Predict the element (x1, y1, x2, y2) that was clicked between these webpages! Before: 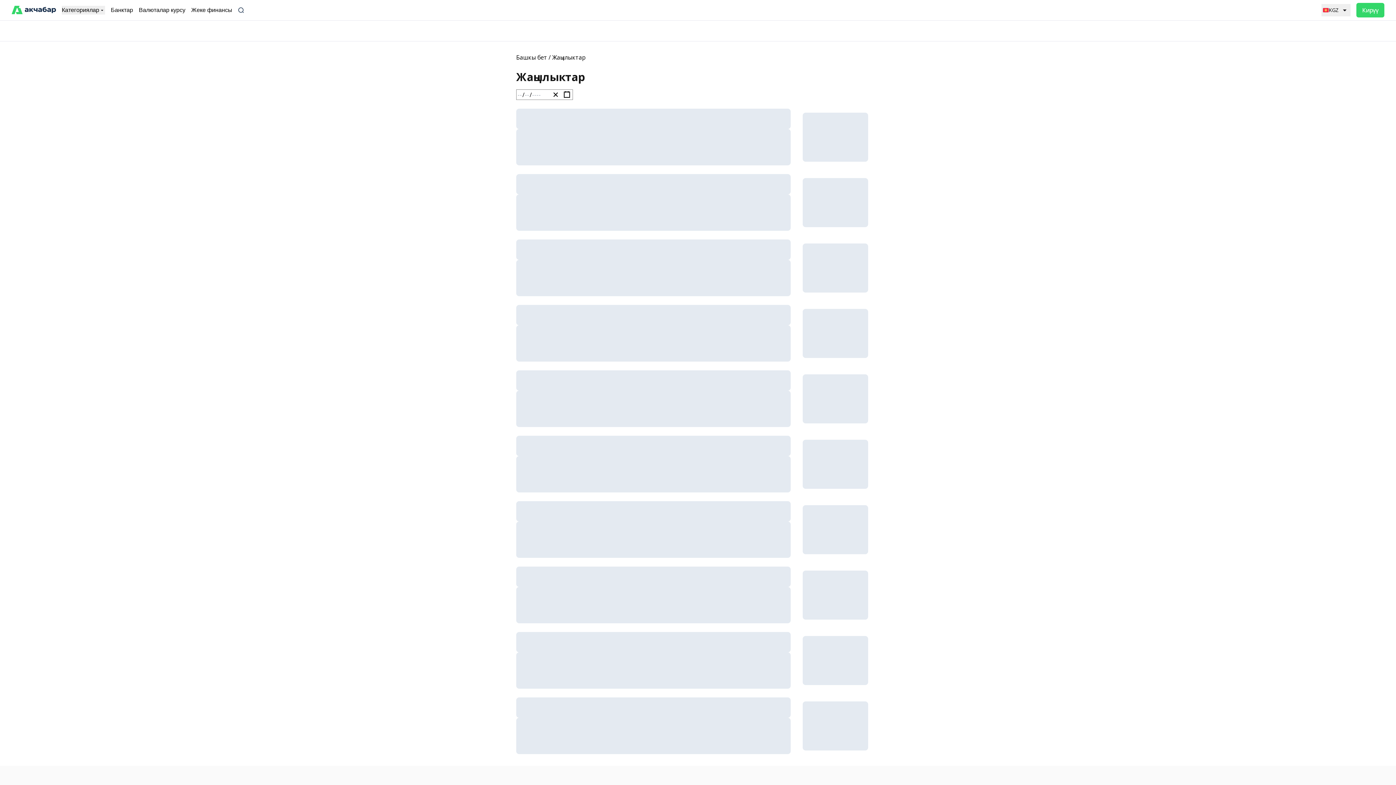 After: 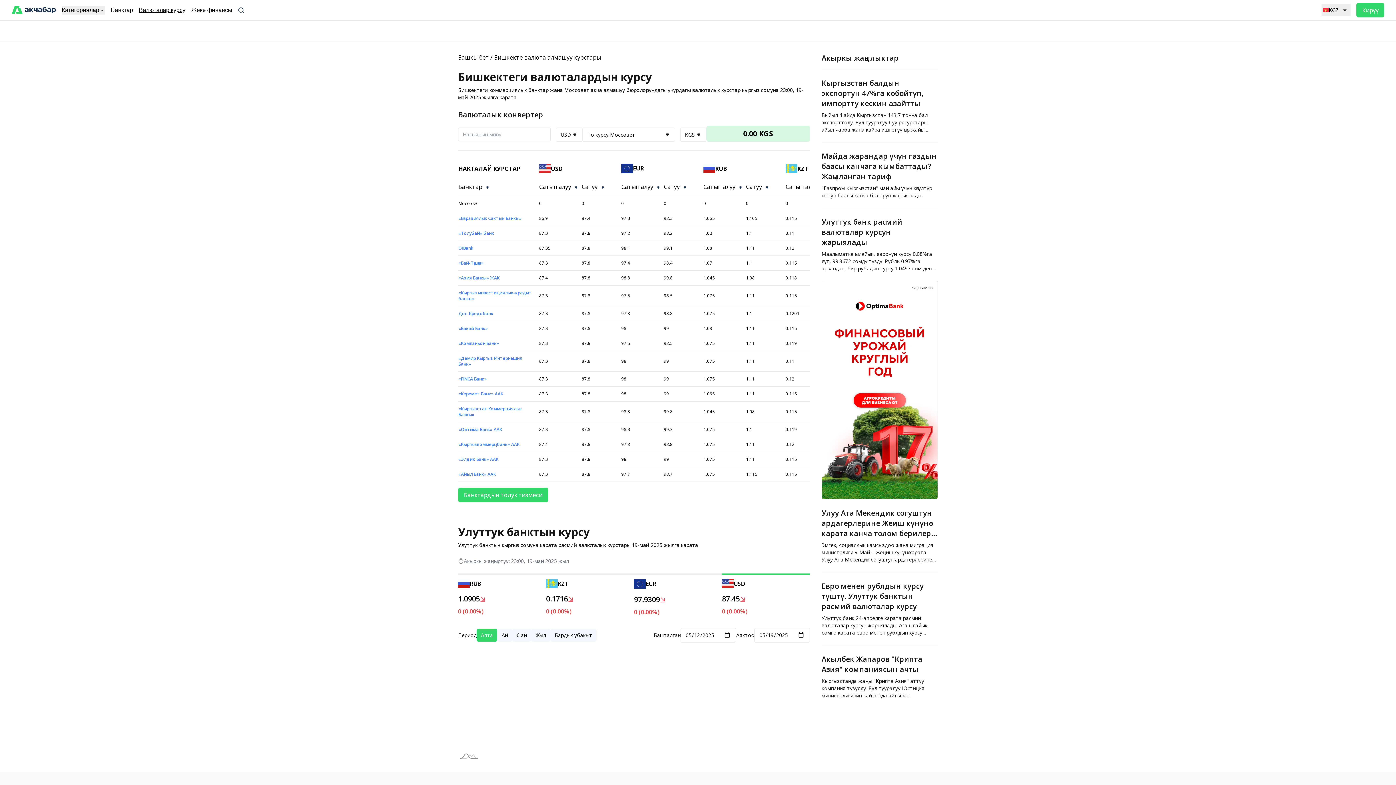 Action: label: Валюталар курсу bbox: (138, 5, 185, 14)